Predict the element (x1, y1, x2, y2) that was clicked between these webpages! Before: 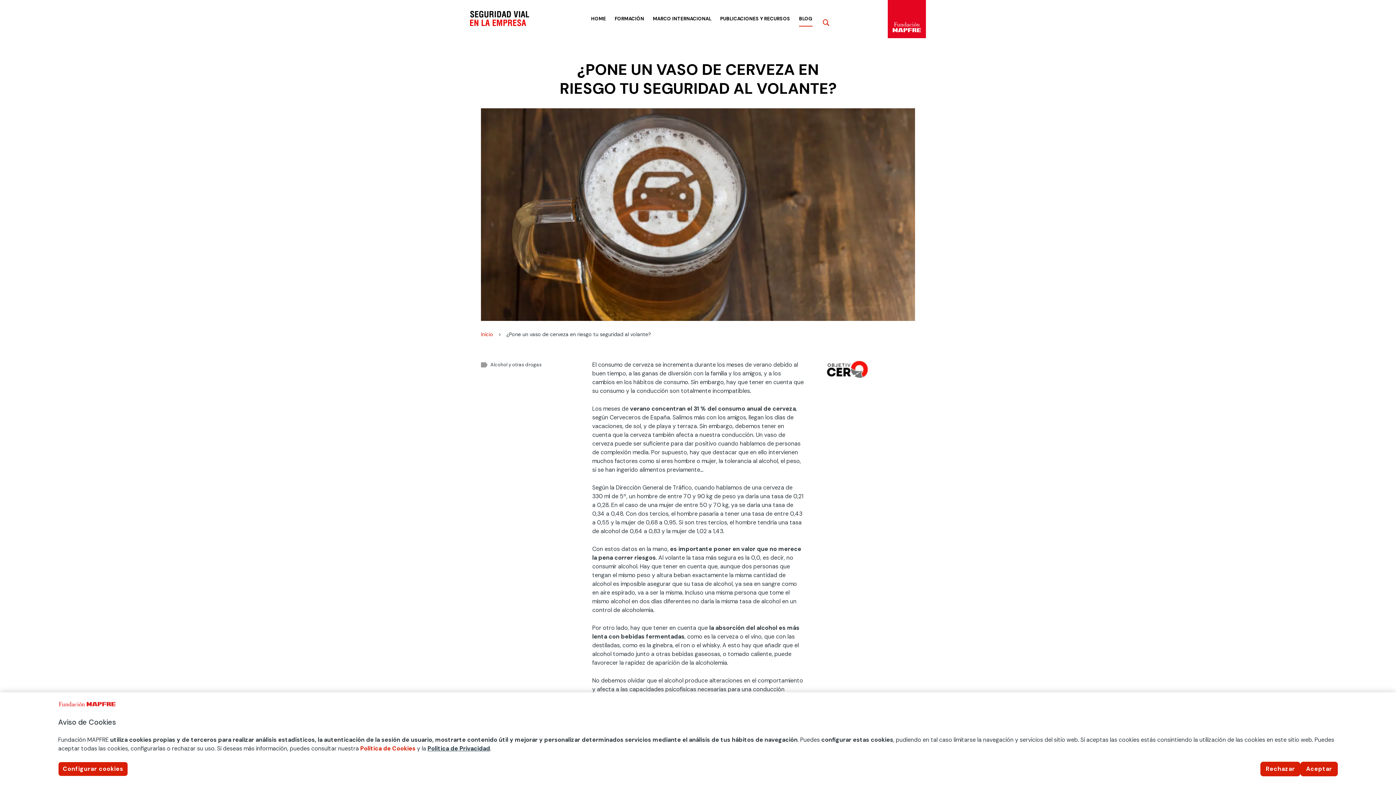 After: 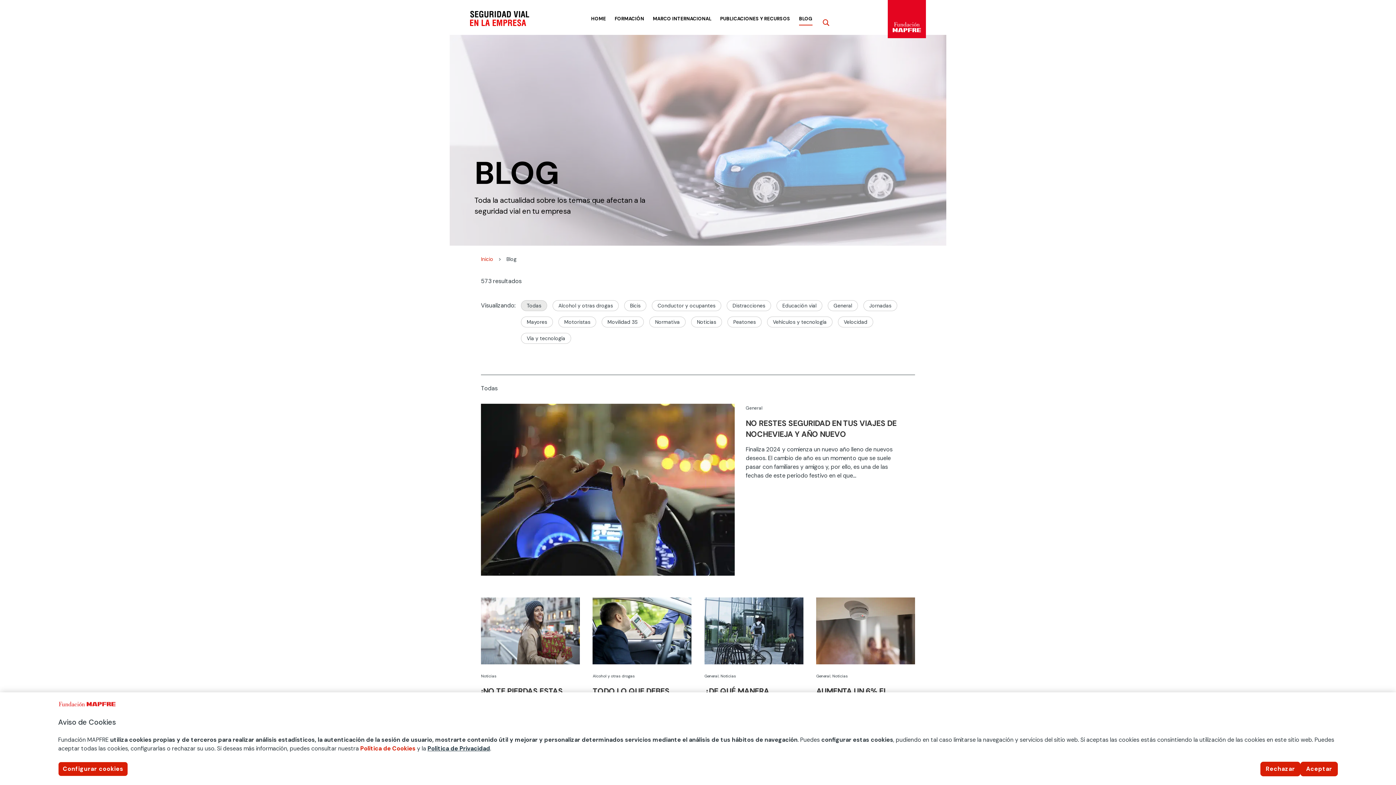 Action: bbox: (799, 16, 812, 26) label: BLOG